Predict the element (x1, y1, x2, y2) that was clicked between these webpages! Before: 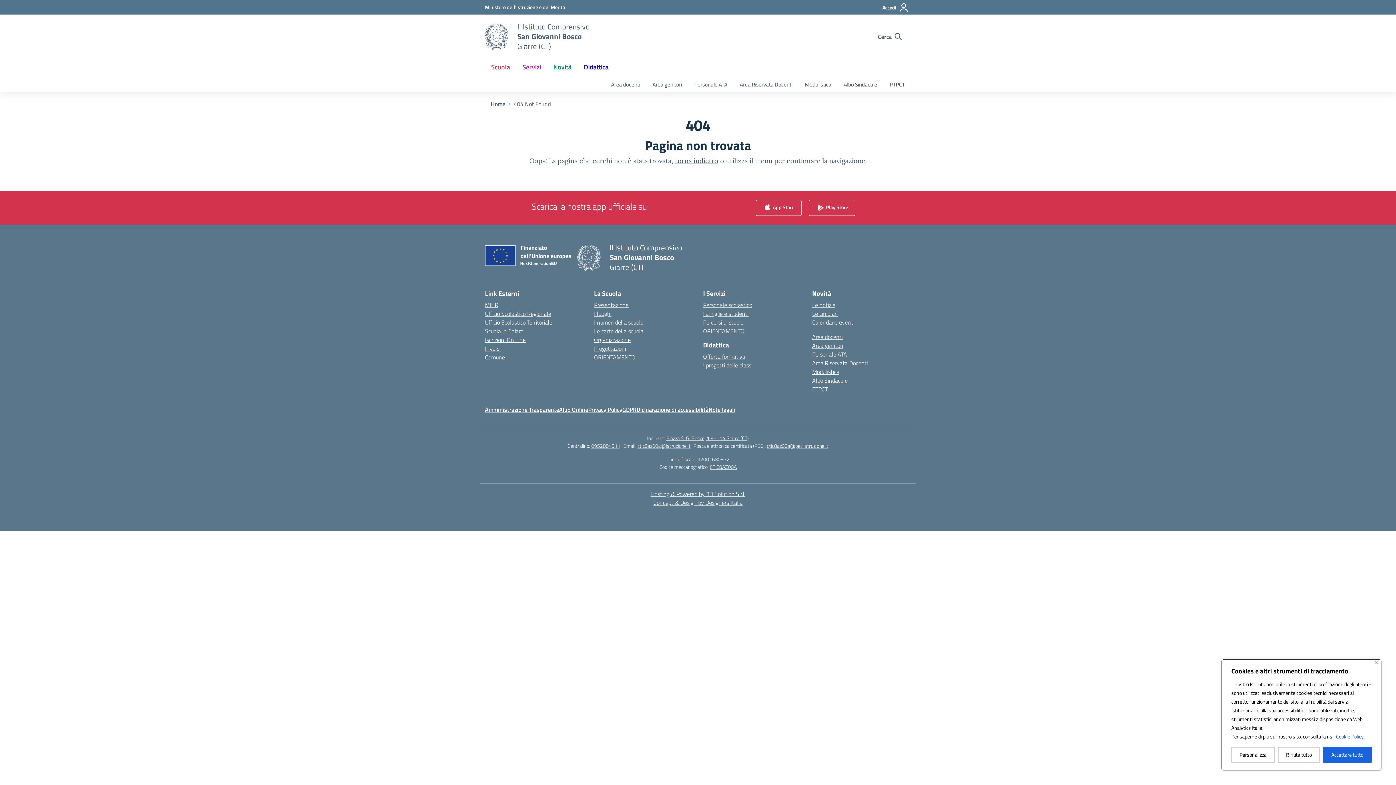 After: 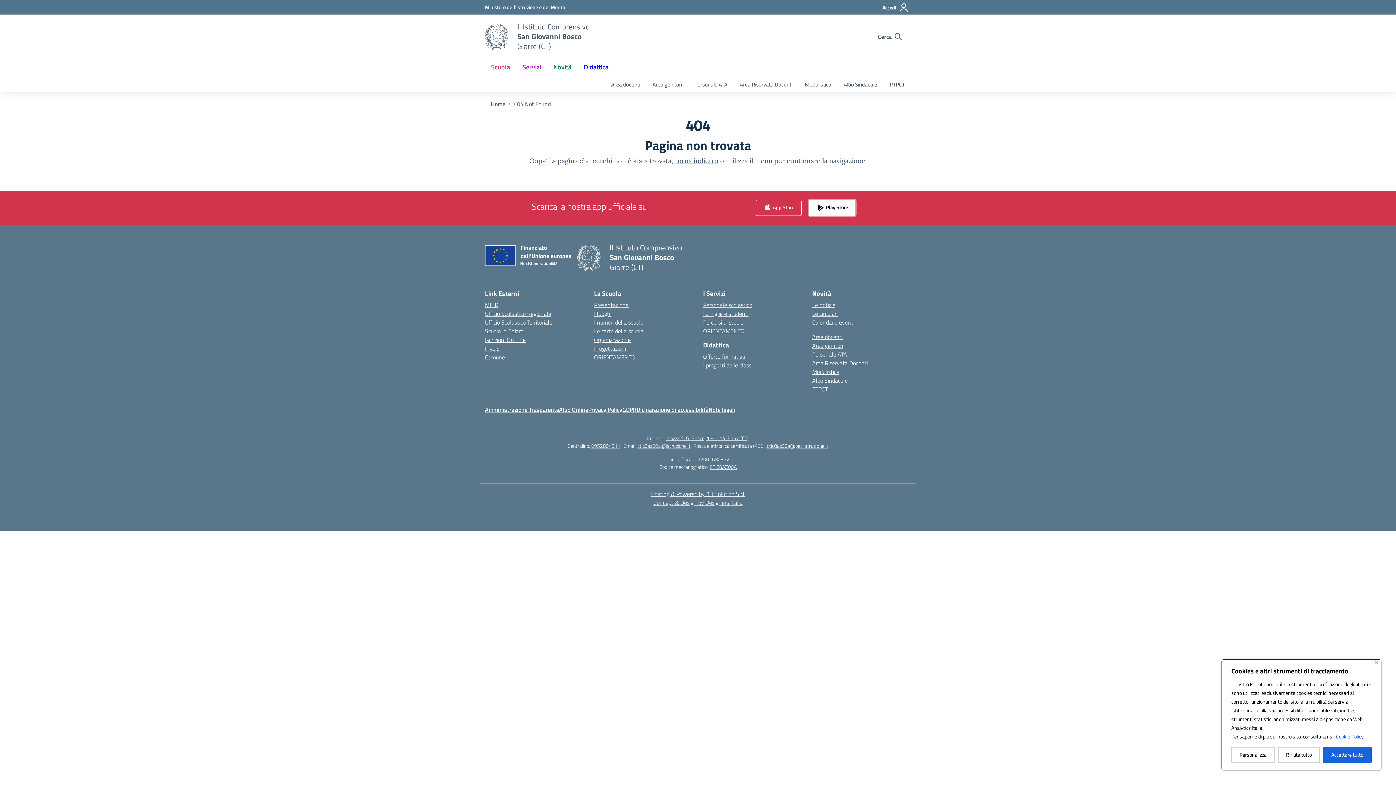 Action: bbox: (809, 200, 855, 216) label:  Play Store